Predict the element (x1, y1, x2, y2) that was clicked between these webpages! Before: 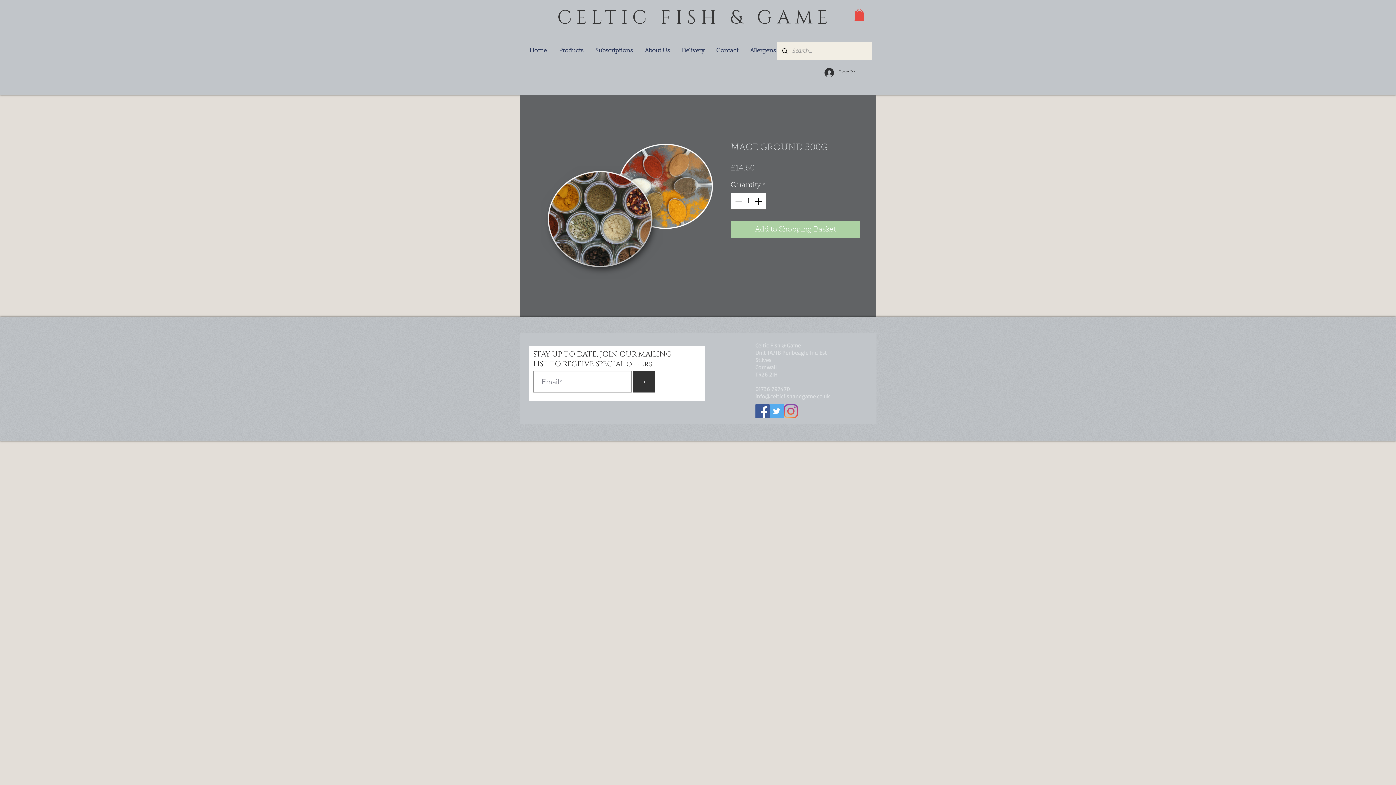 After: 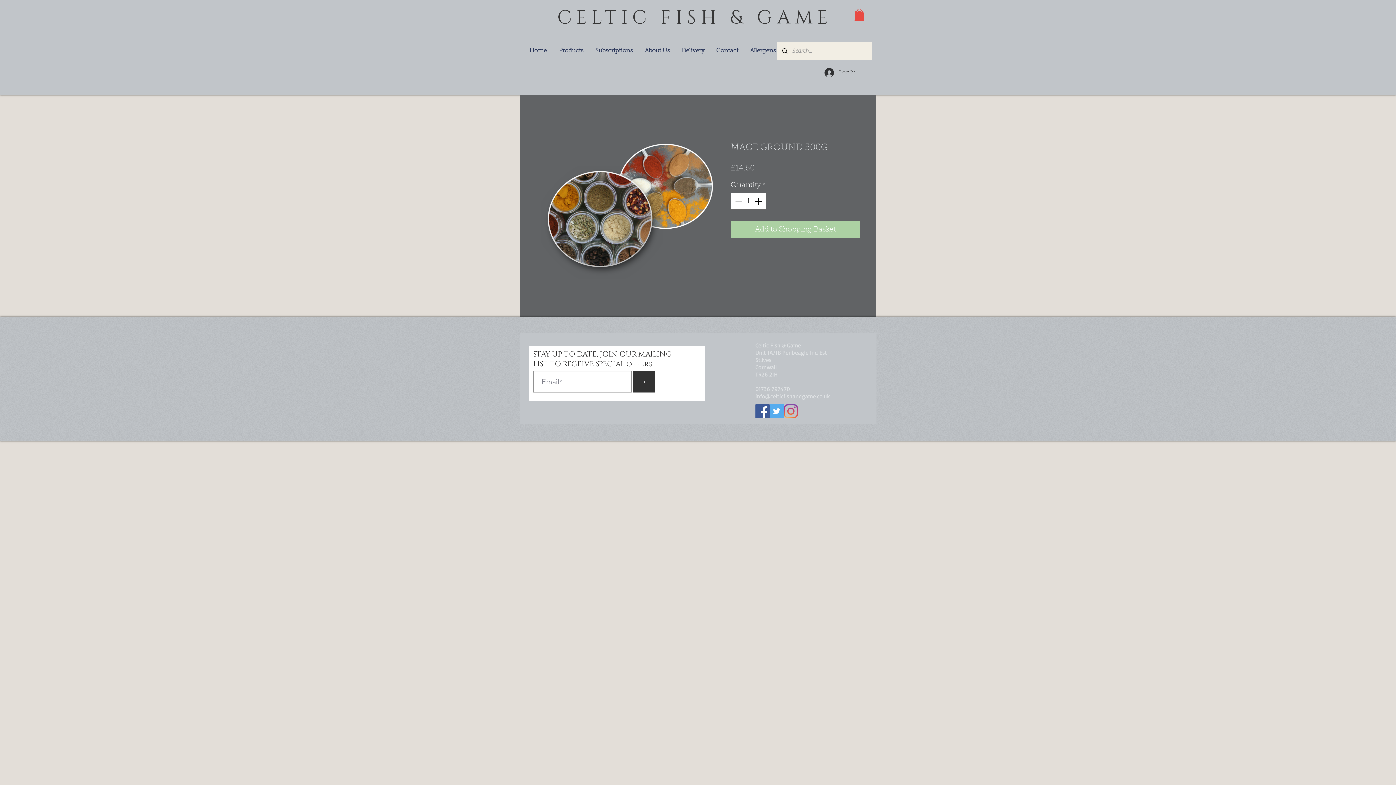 Action: bbox: (755, 392, 830, 400) label: info@celticfishandgame.co.uk